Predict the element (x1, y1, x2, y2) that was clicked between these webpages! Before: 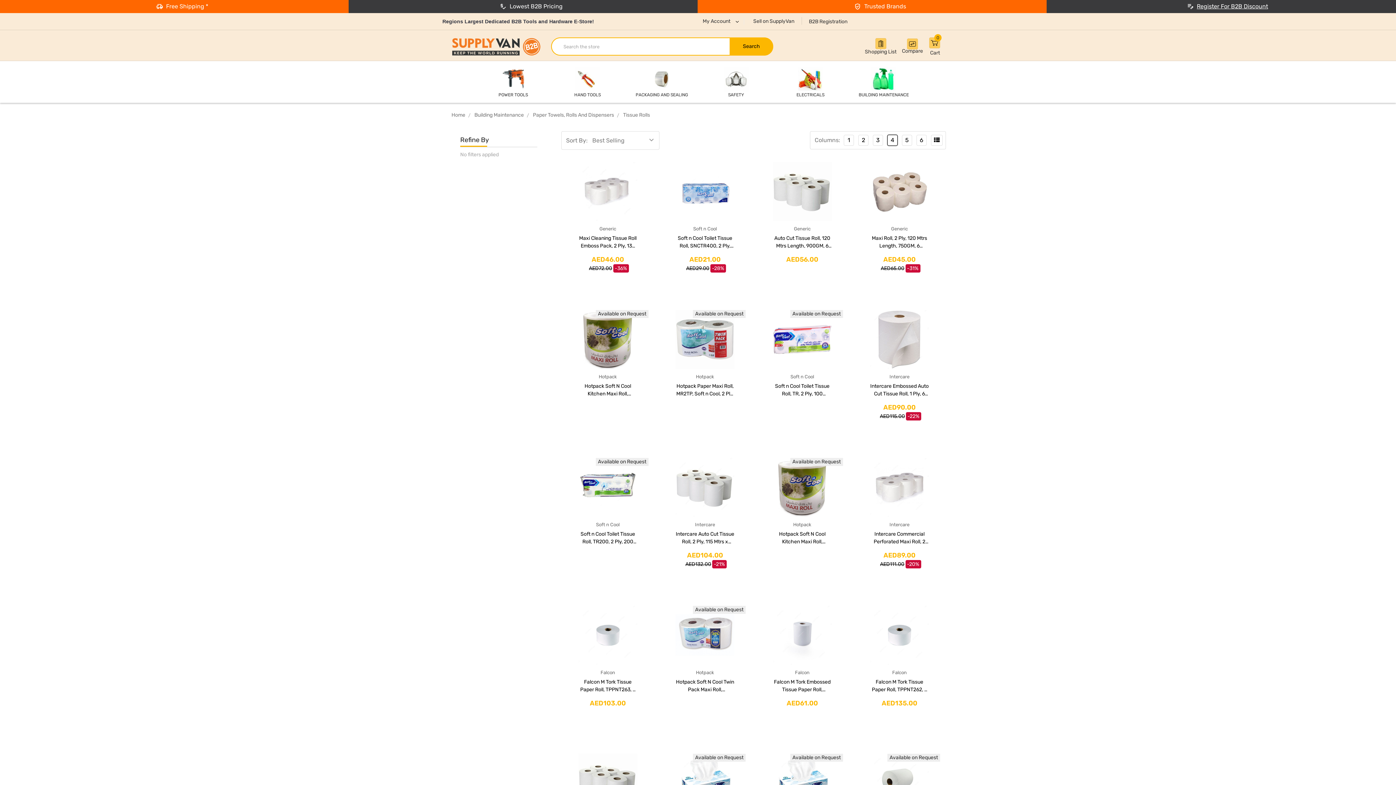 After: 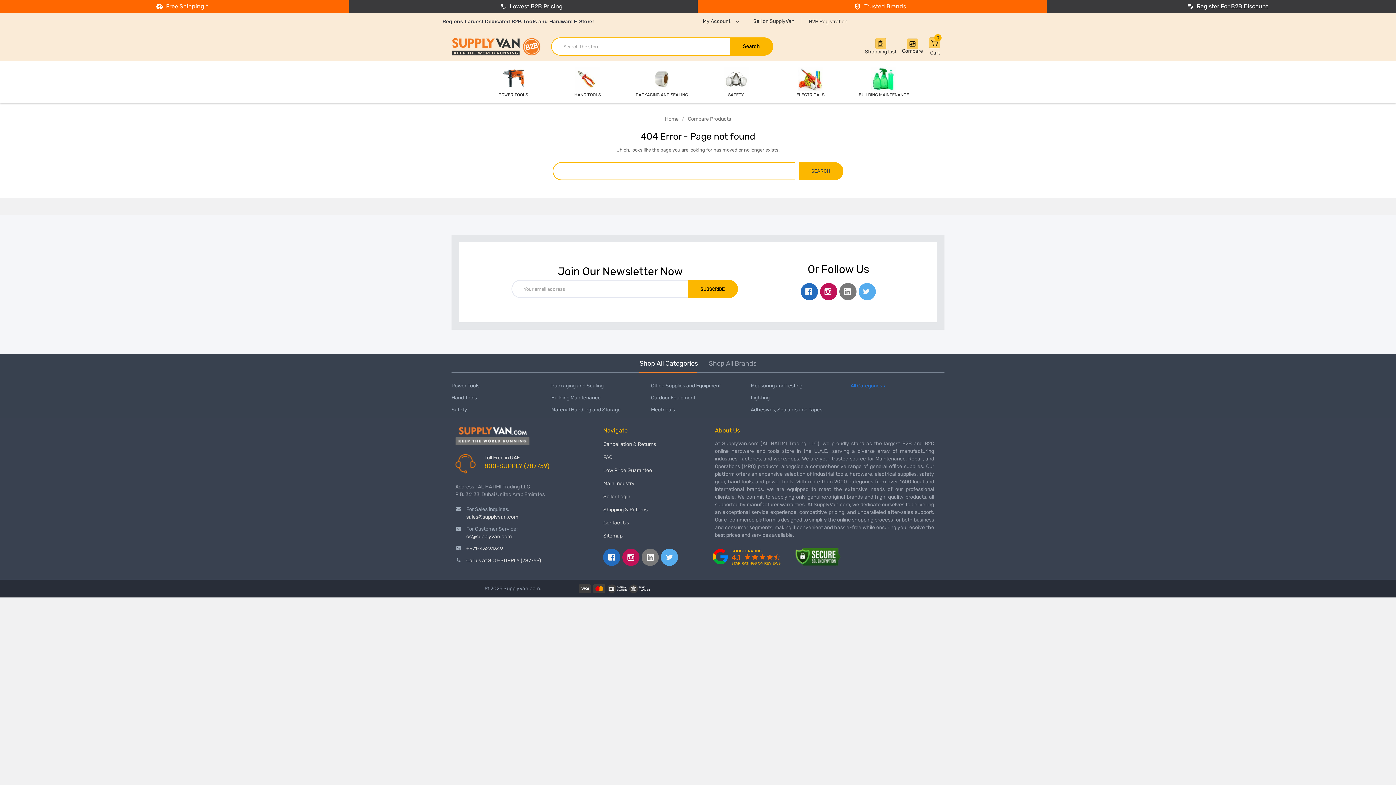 Action: label: Compare bbox: (898, 38, 929, 53)